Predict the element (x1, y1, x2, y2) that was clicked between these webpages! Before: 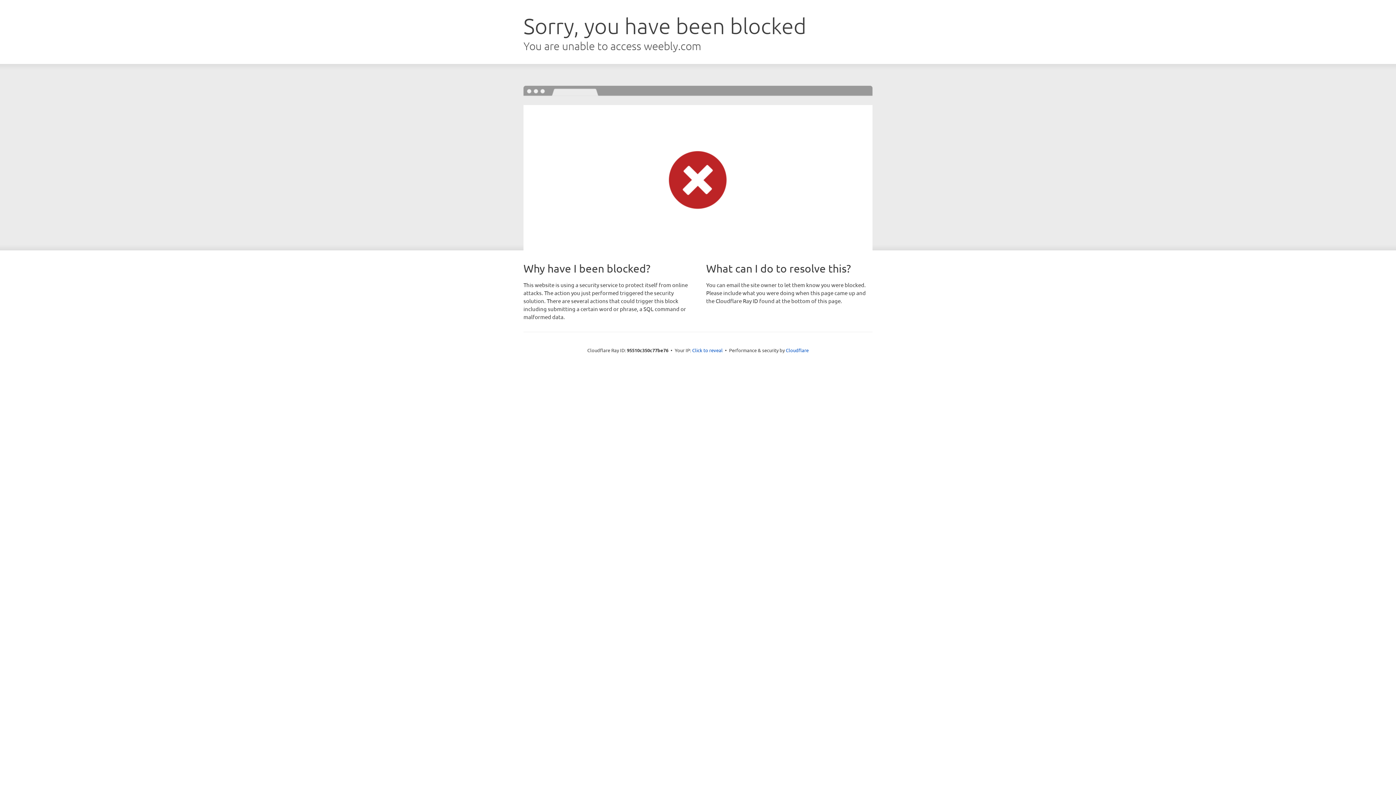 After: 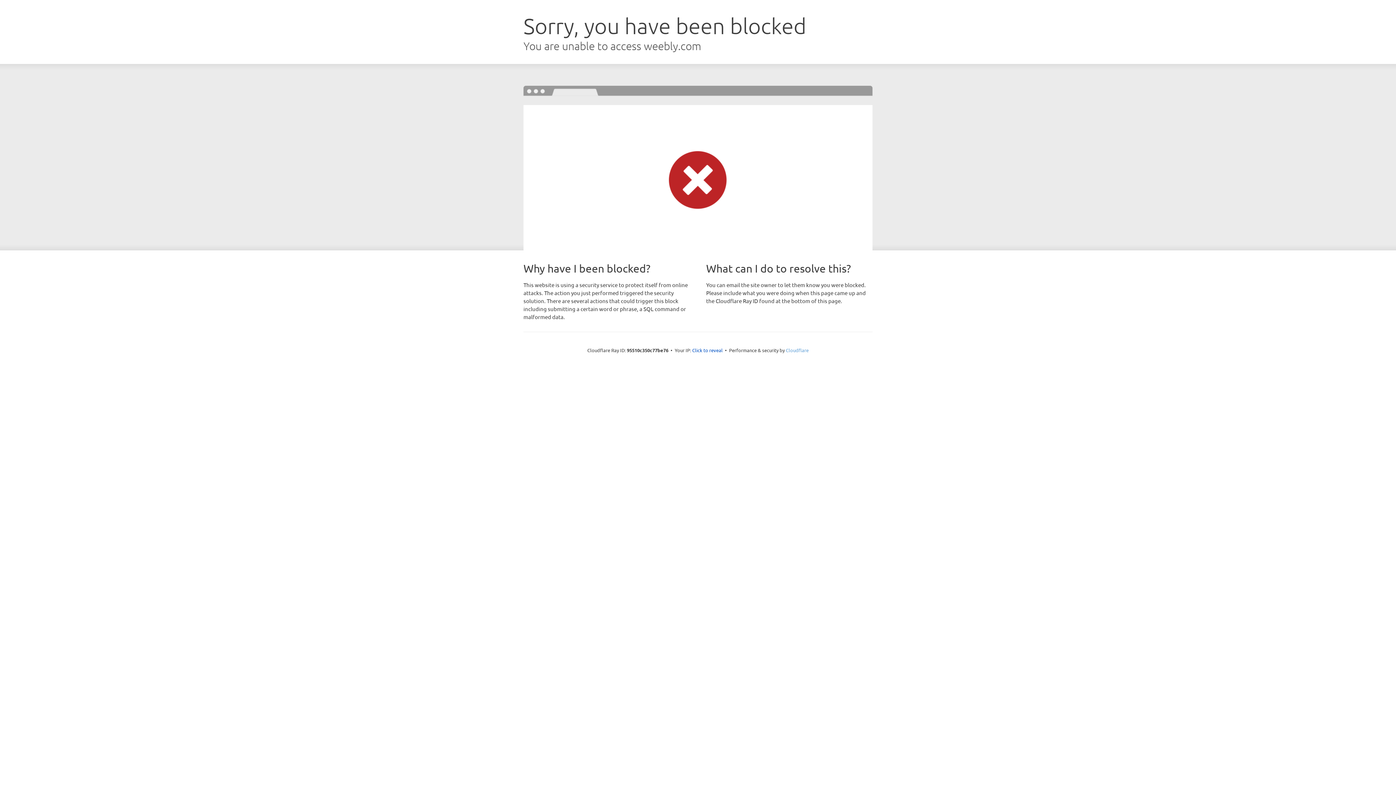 Action: bbox: (786, 347, 808, 353) label: Cloudflare